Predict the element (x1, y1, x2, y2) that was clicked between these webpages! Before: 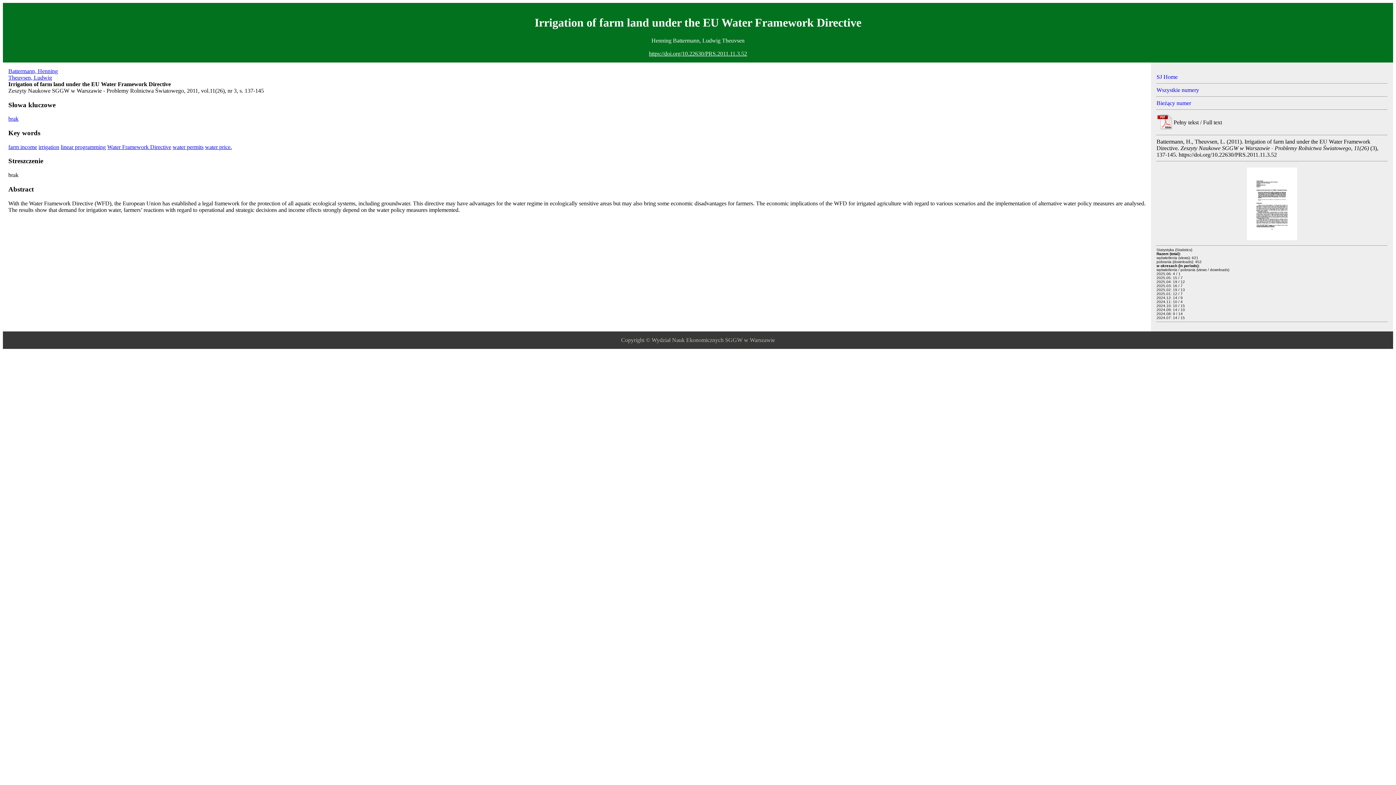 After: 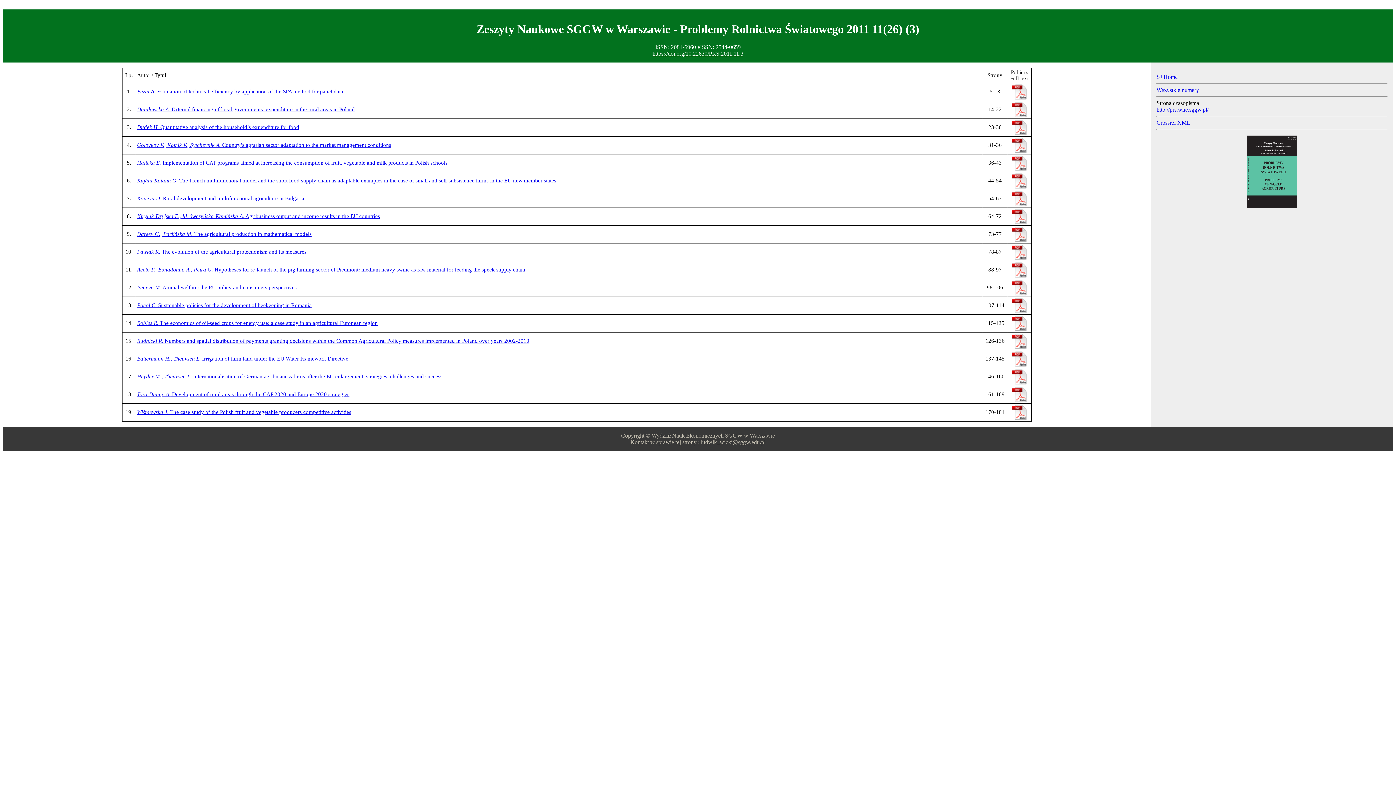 Action: bbox: (1156, 99, 1191, 106) label: Bieżący numer